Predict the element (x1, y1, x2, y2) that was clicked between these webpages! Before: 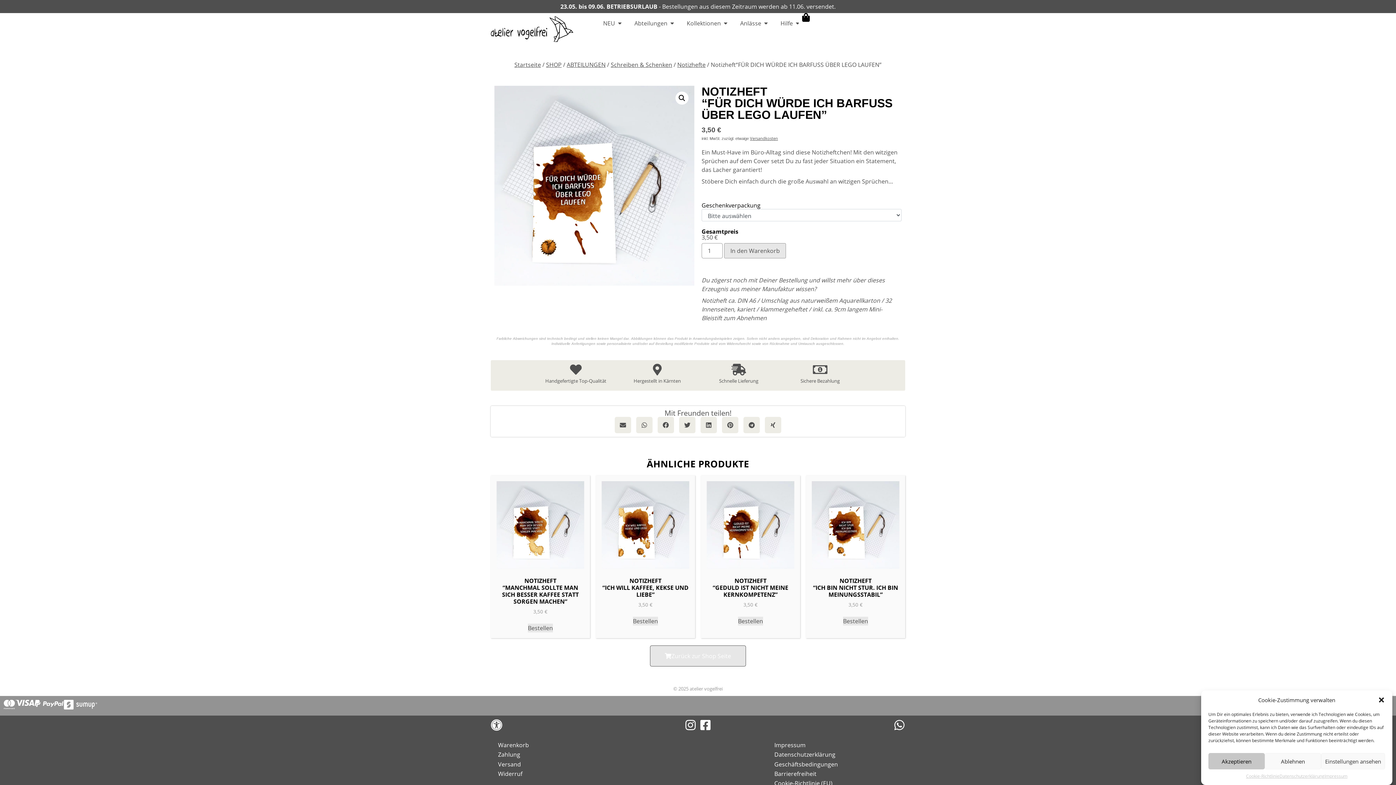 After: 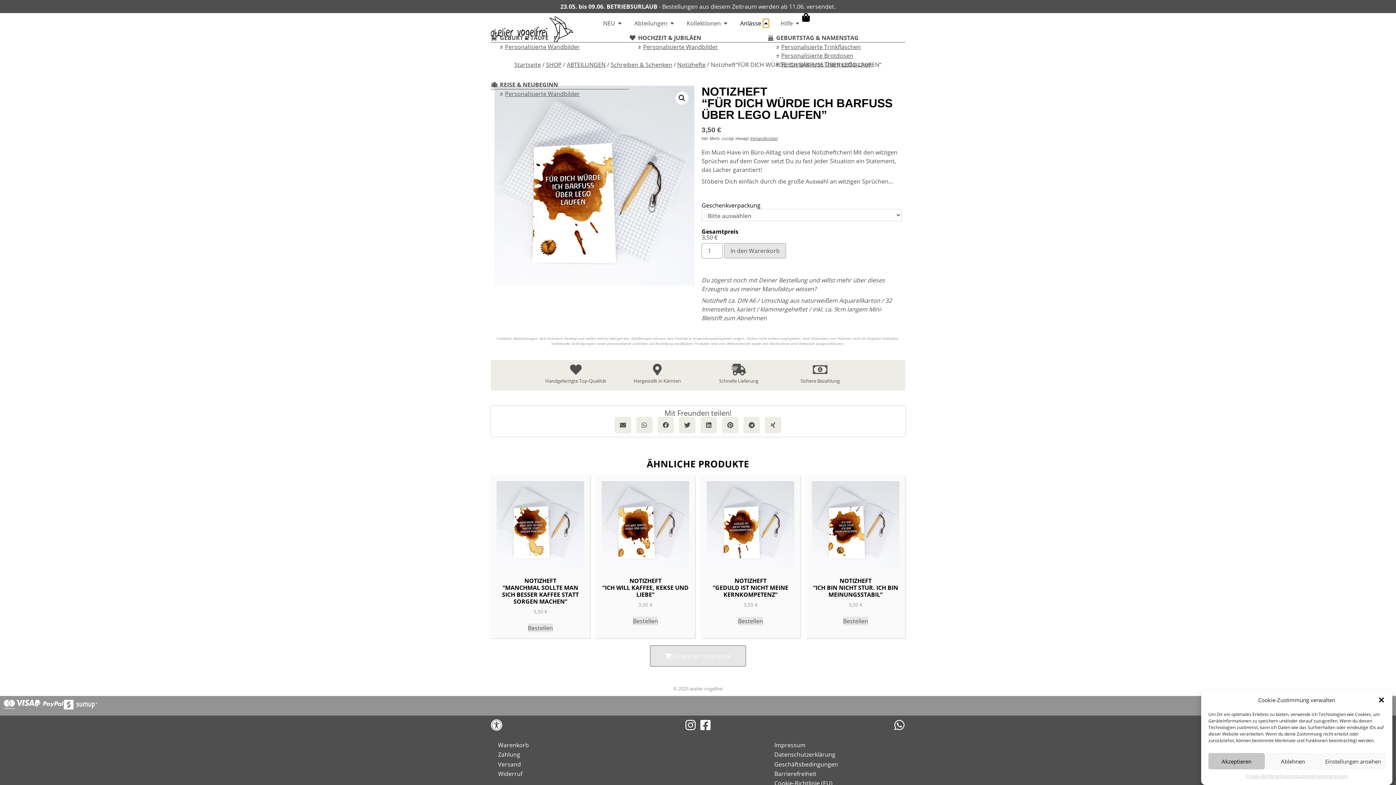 Action: label: Open Anlässe bbox: (763, 18, 769, 27)